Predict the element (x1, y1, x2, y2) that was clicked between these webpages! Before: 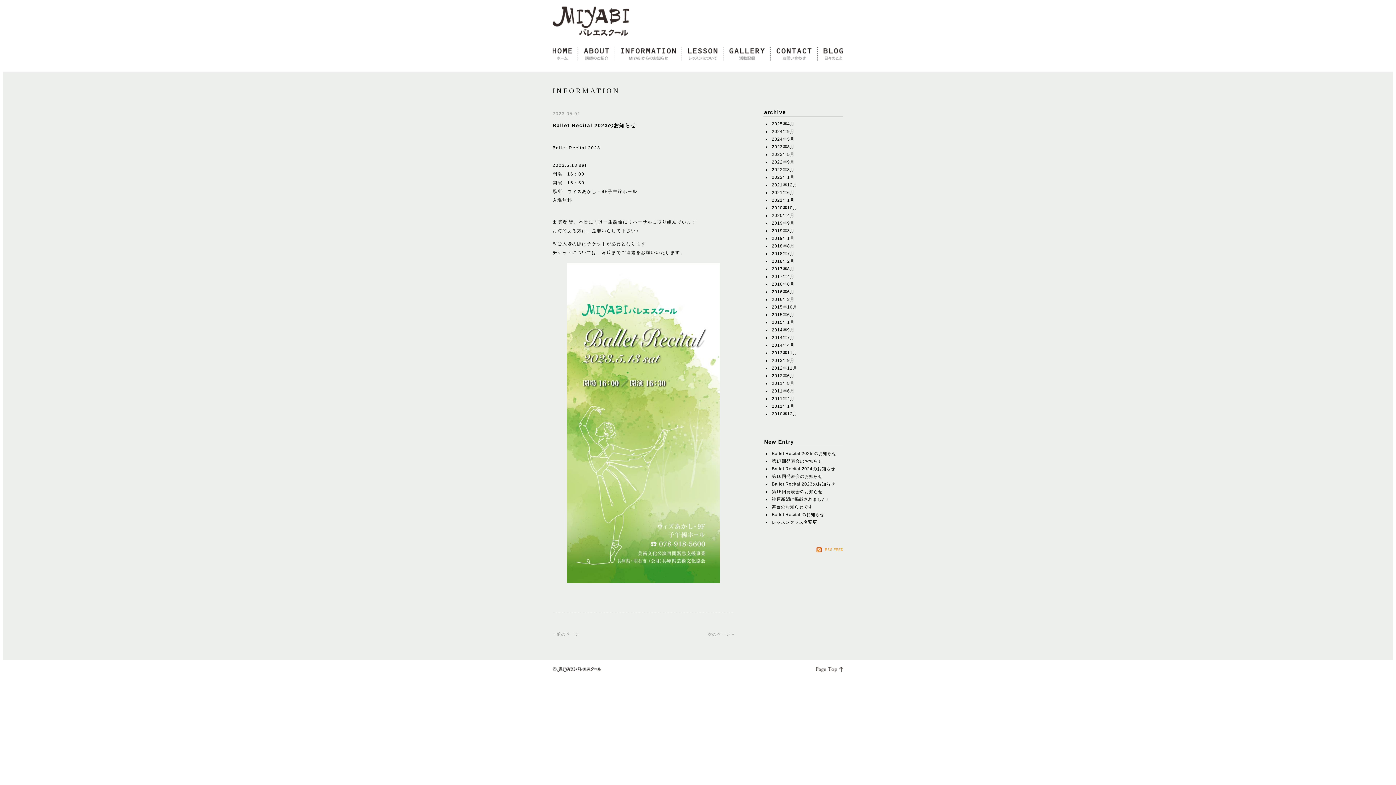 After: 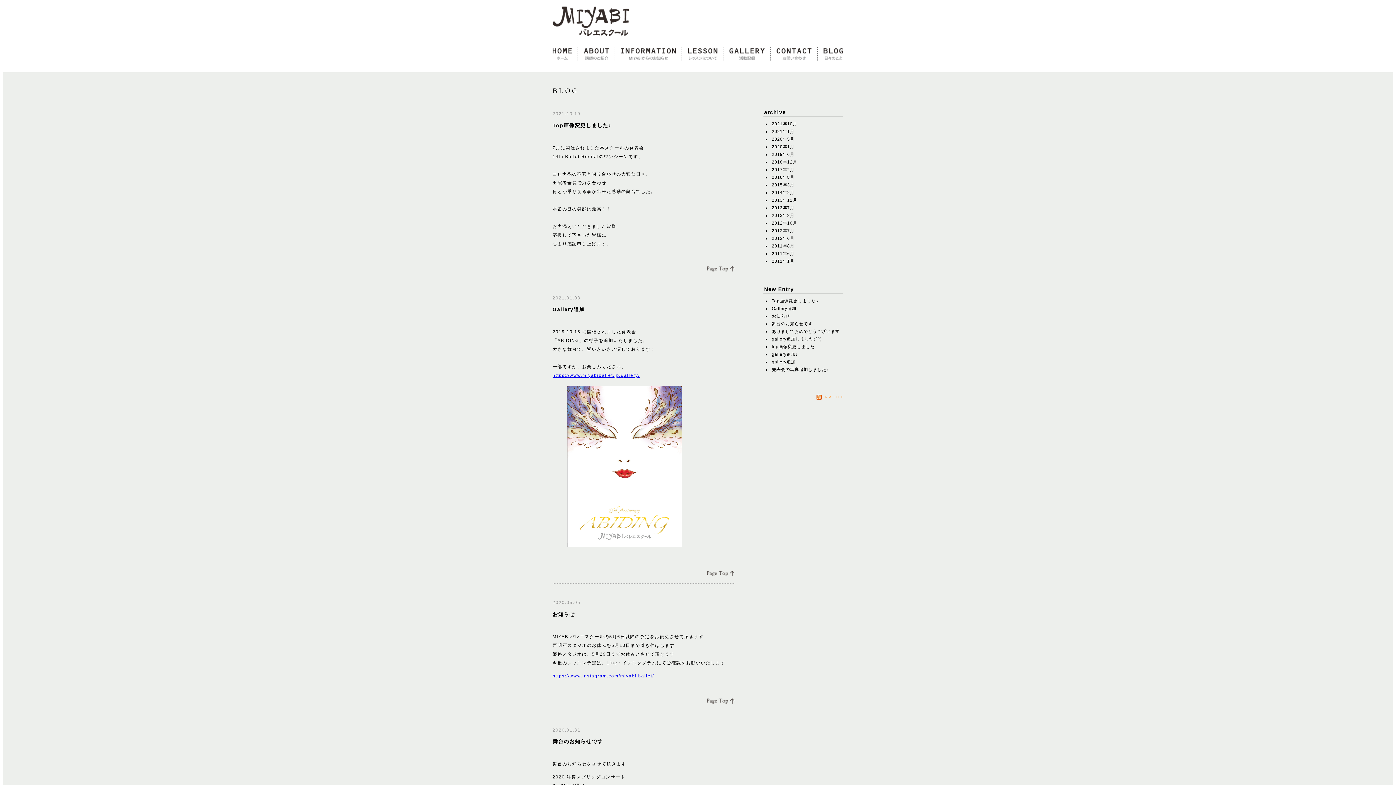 Action: bbox: (772, 342, 794, 348) label: 2014年4月